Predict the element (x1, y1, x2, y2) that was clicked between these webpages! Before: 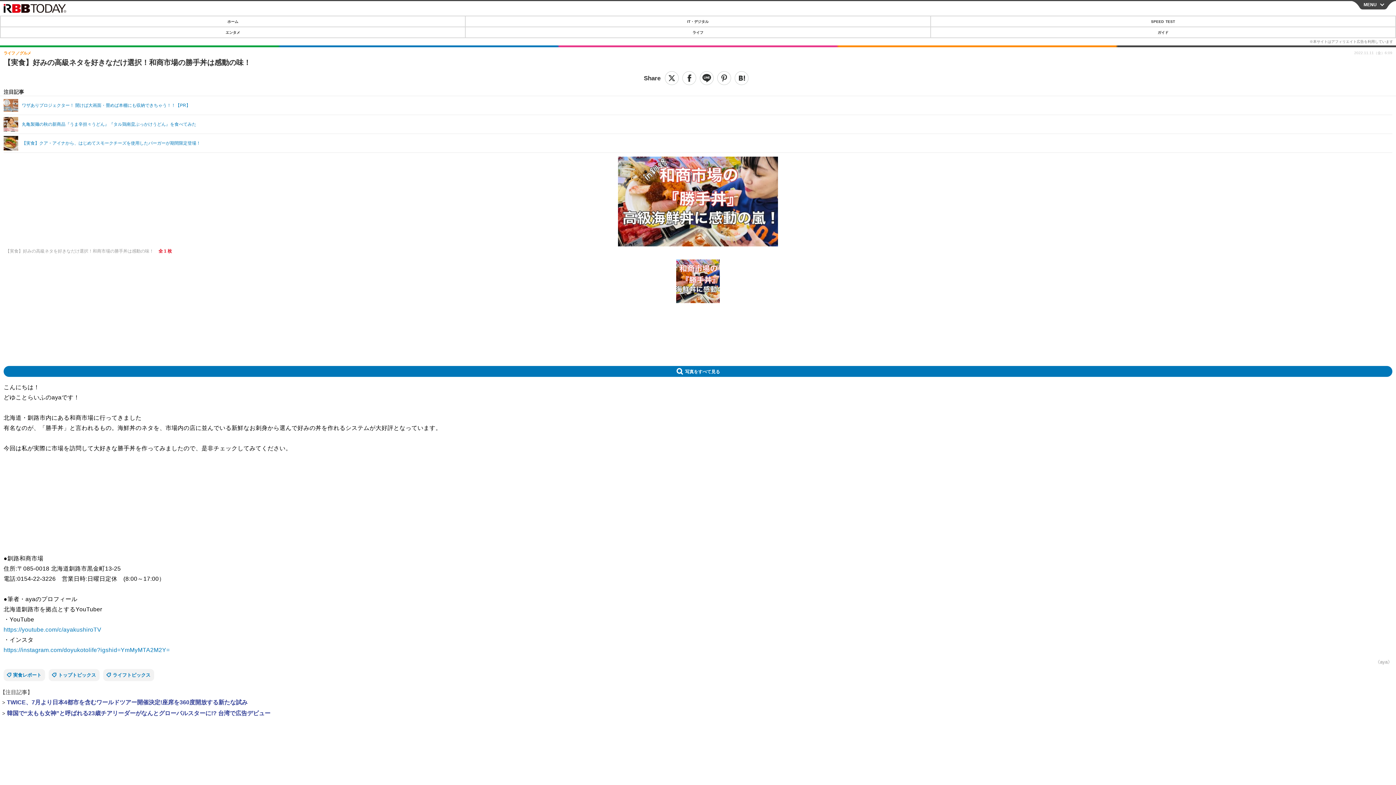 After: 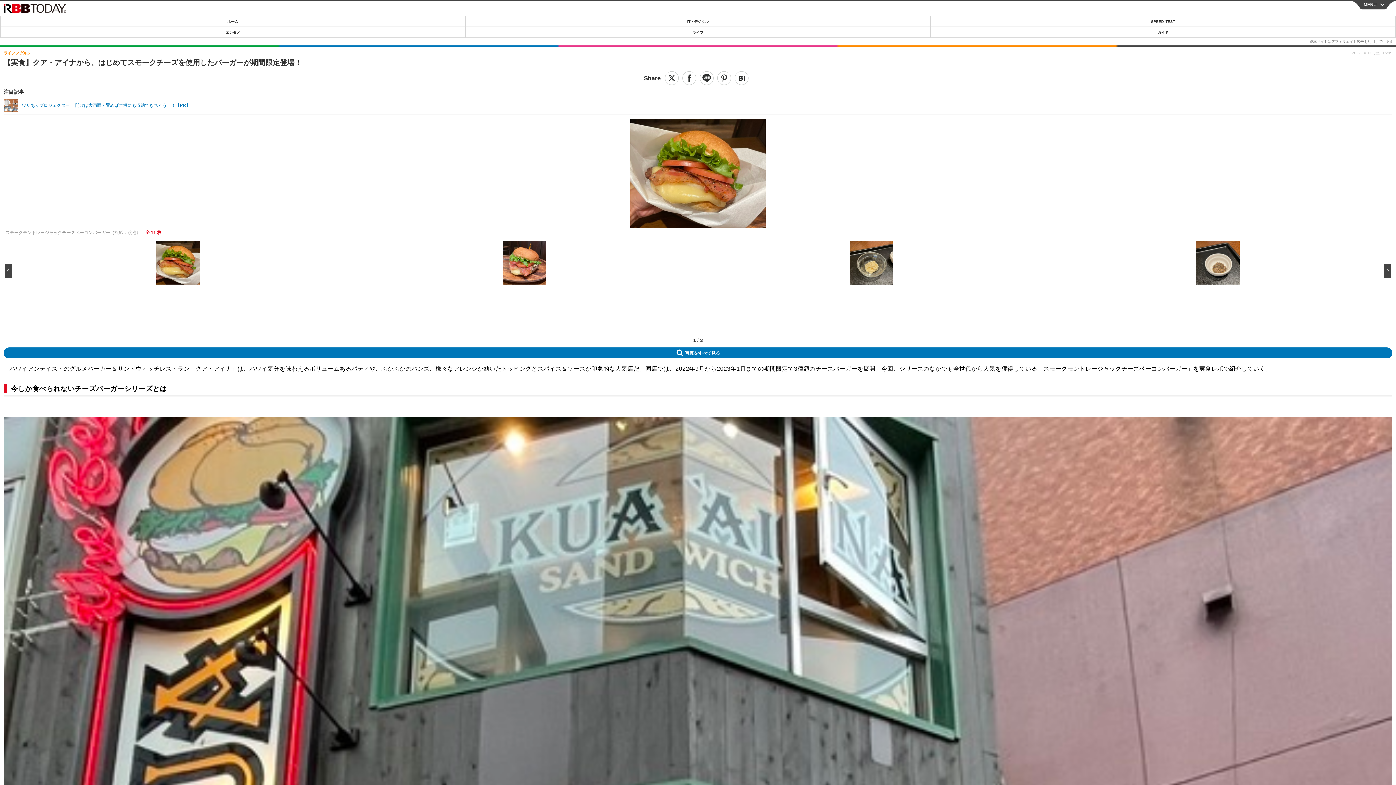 Action: bbox: (3, 136, 1392, 150) label: 【実食】クア・アイナから、はじめてスモークチーズを使用したバーガーが期間限定登場！